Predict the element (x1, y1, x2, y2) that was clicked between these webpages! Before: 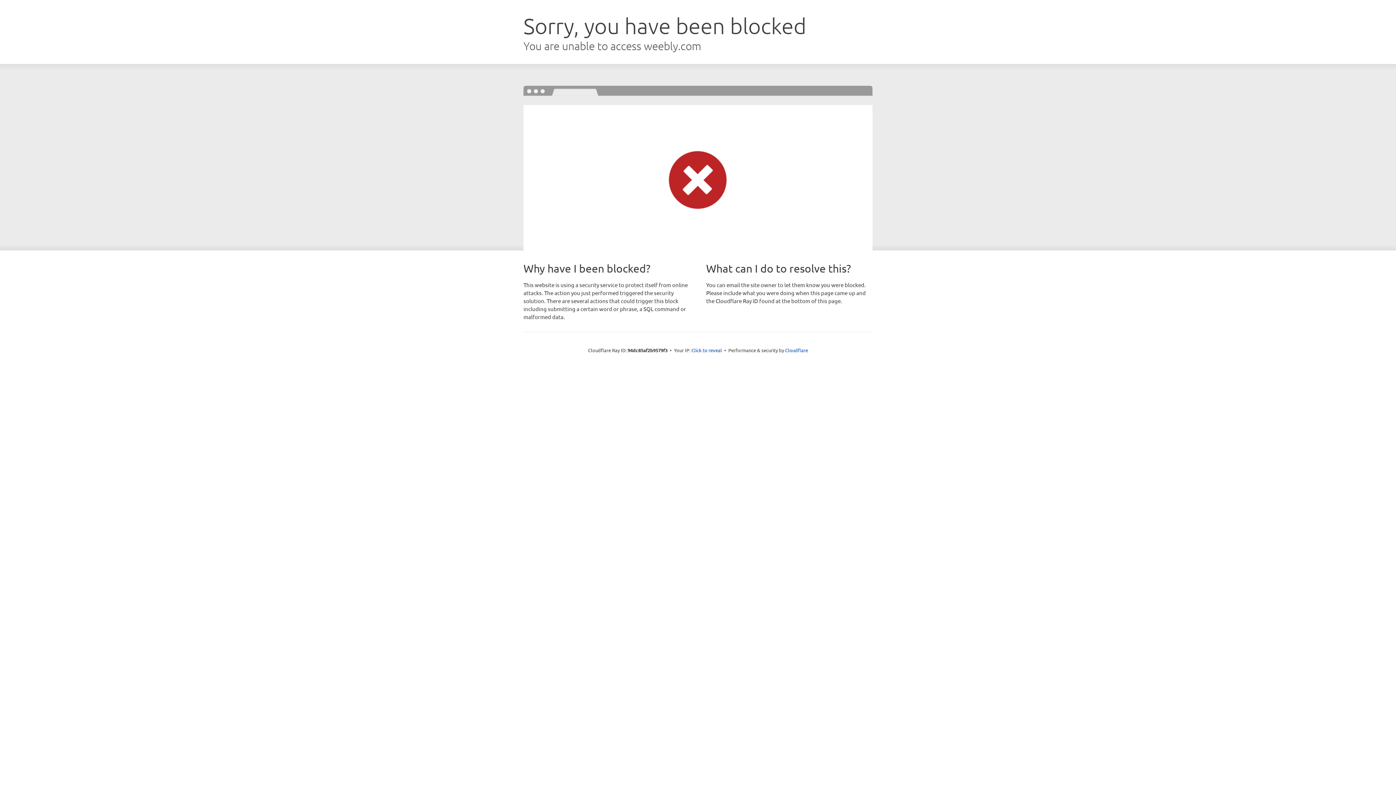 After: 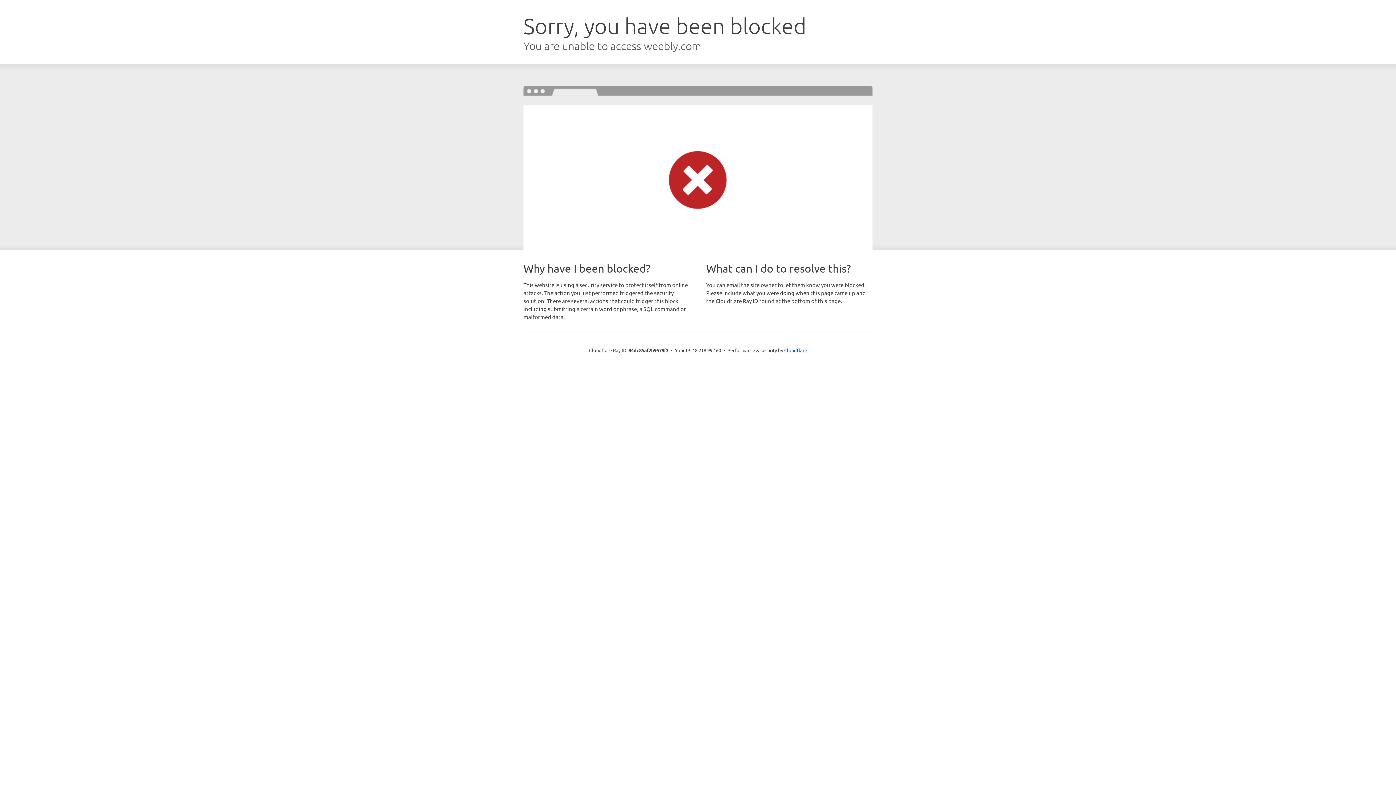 Action: bbox: (691, 346, 722, 353) label: Click to reveal